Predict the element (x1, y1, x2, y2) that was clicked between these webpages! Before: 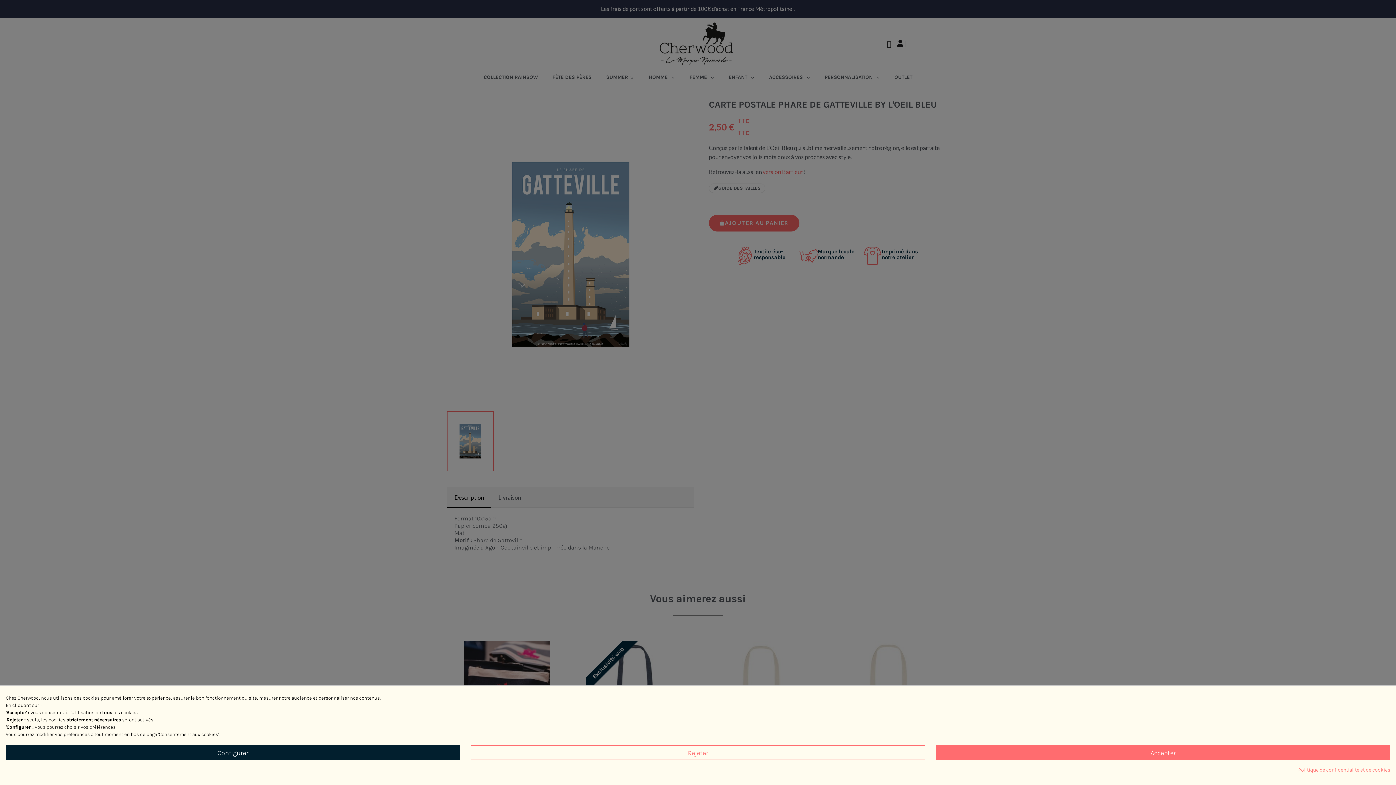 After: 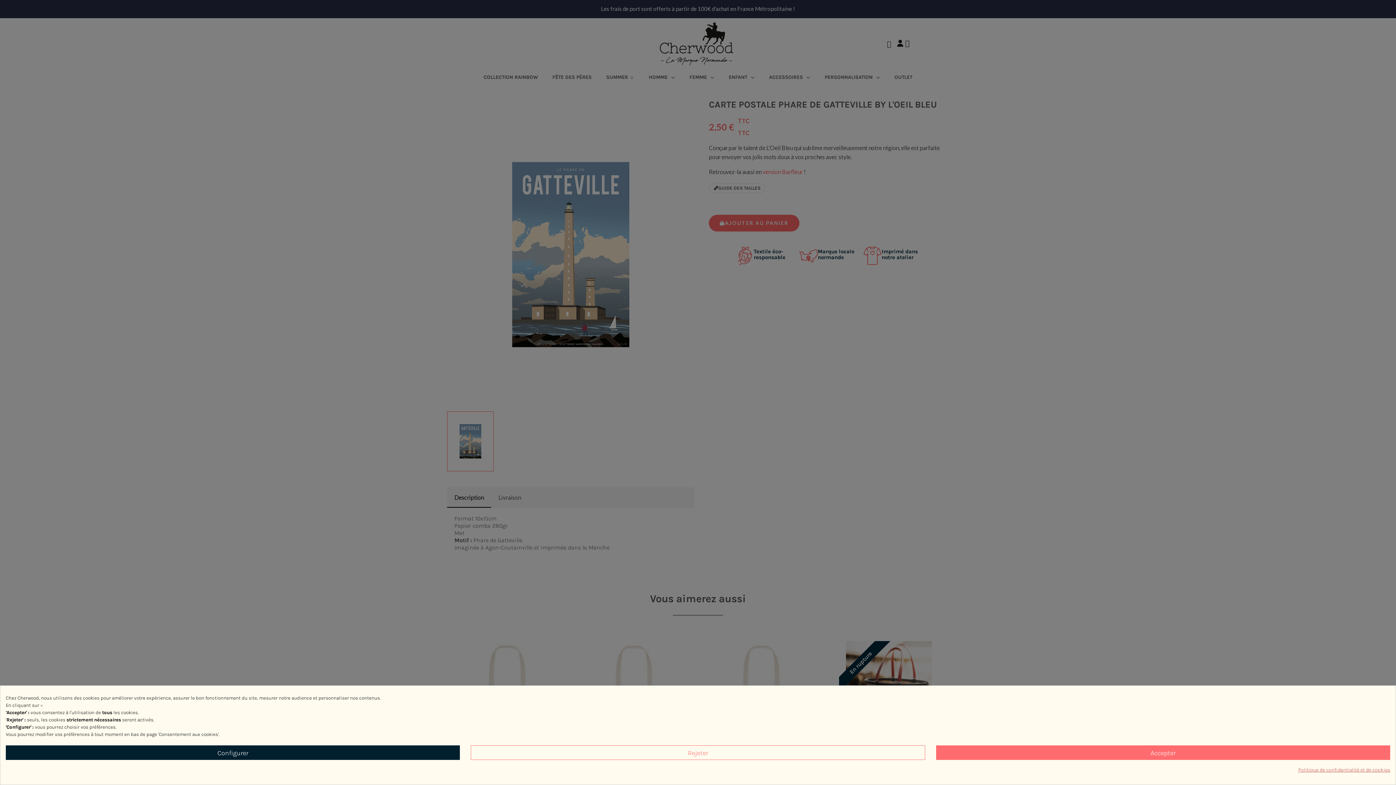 Action: label: Politique de confidentialité et de cookies bbox: (1298, 766, 1390, 774)